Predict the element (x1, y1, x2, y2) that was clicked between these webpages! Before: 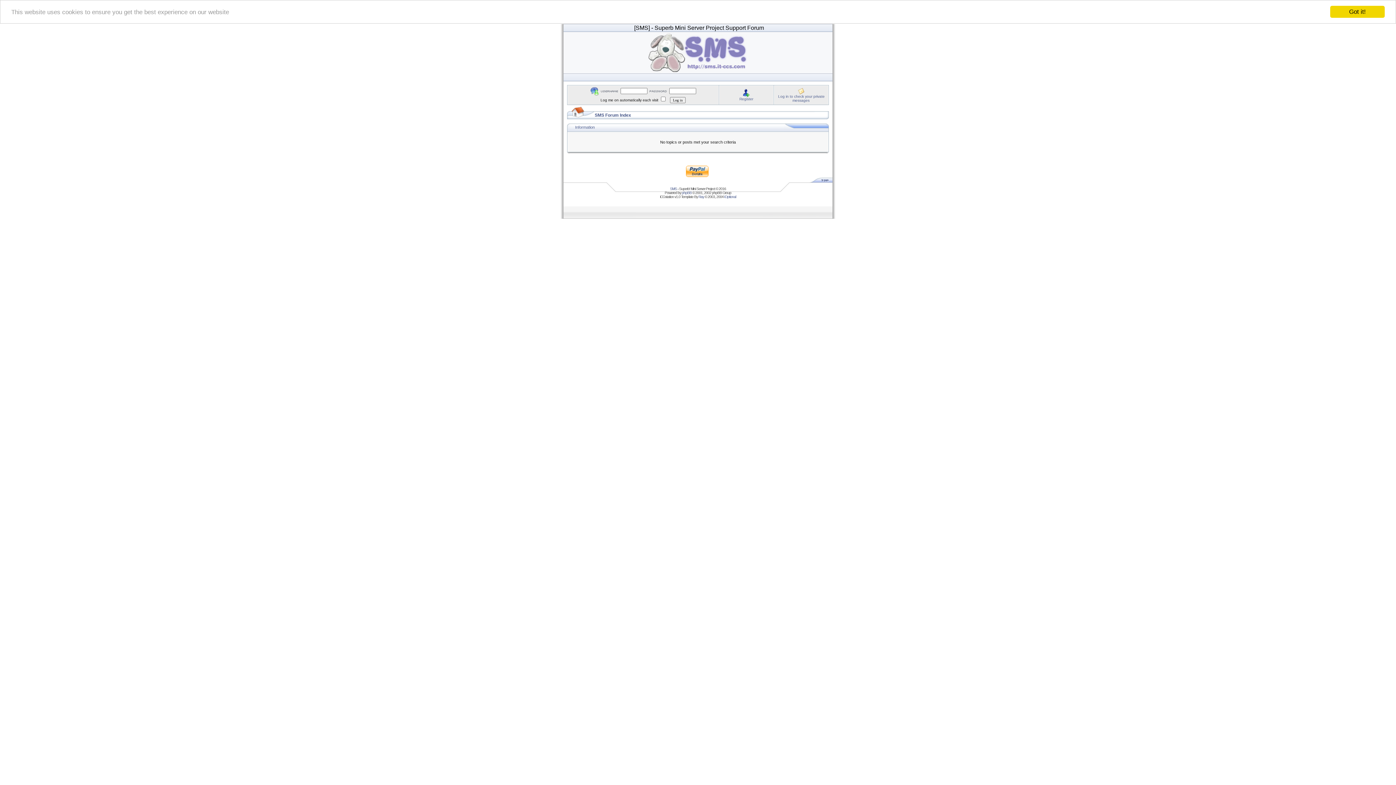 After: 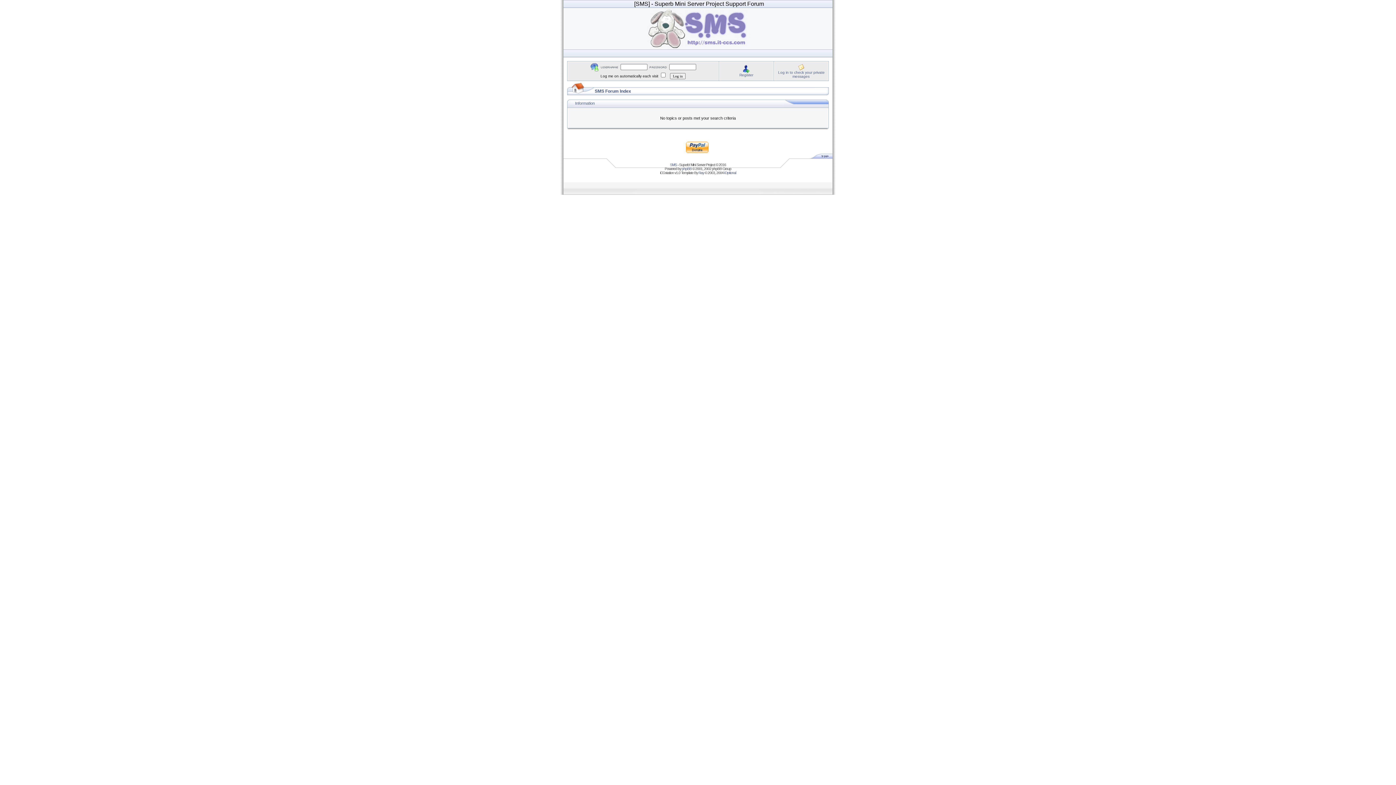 Action: label: Got it! bbox: (1330, 5, 1385, 17)